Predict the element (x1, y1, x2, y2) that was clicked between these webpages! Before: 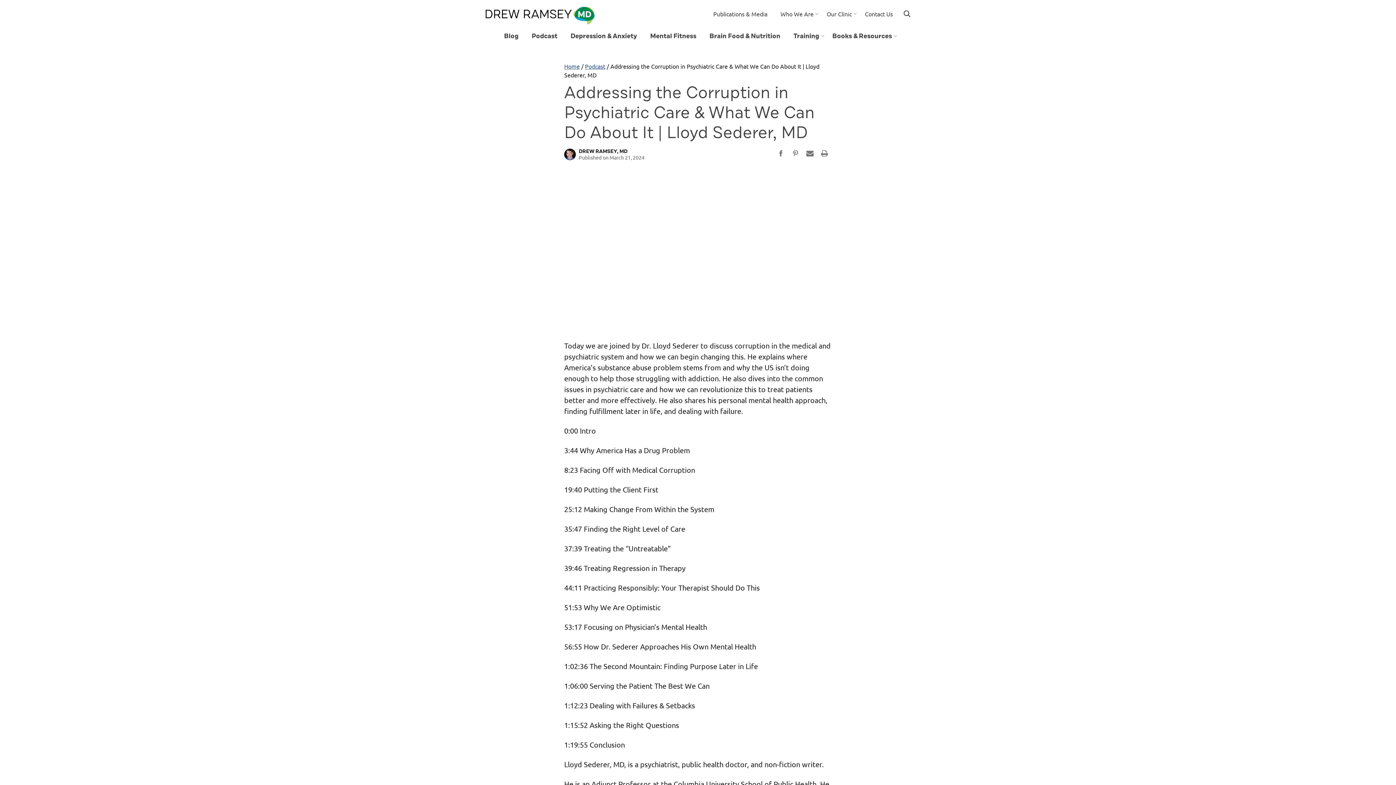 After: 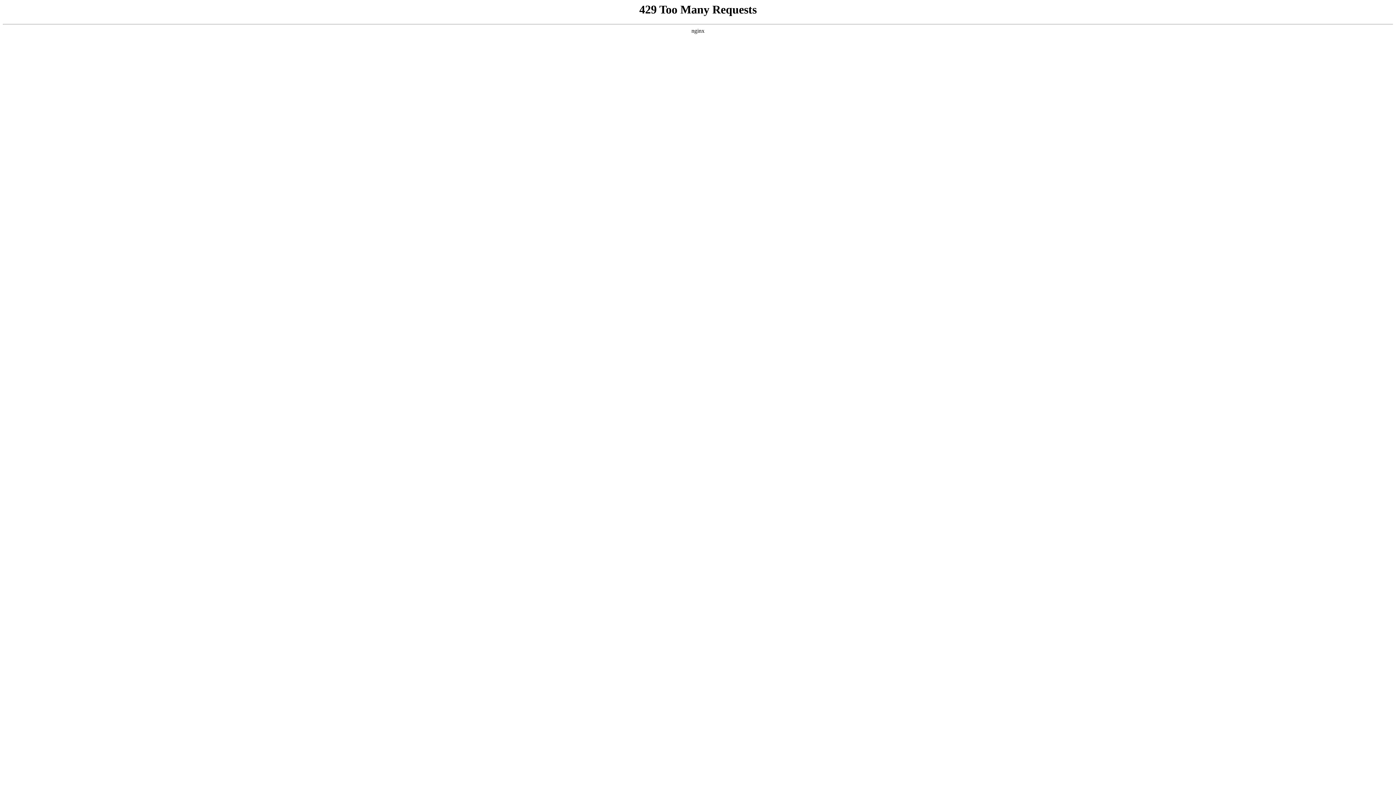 Action: label: Who We Are bbox: (774, 0, 820, 22)